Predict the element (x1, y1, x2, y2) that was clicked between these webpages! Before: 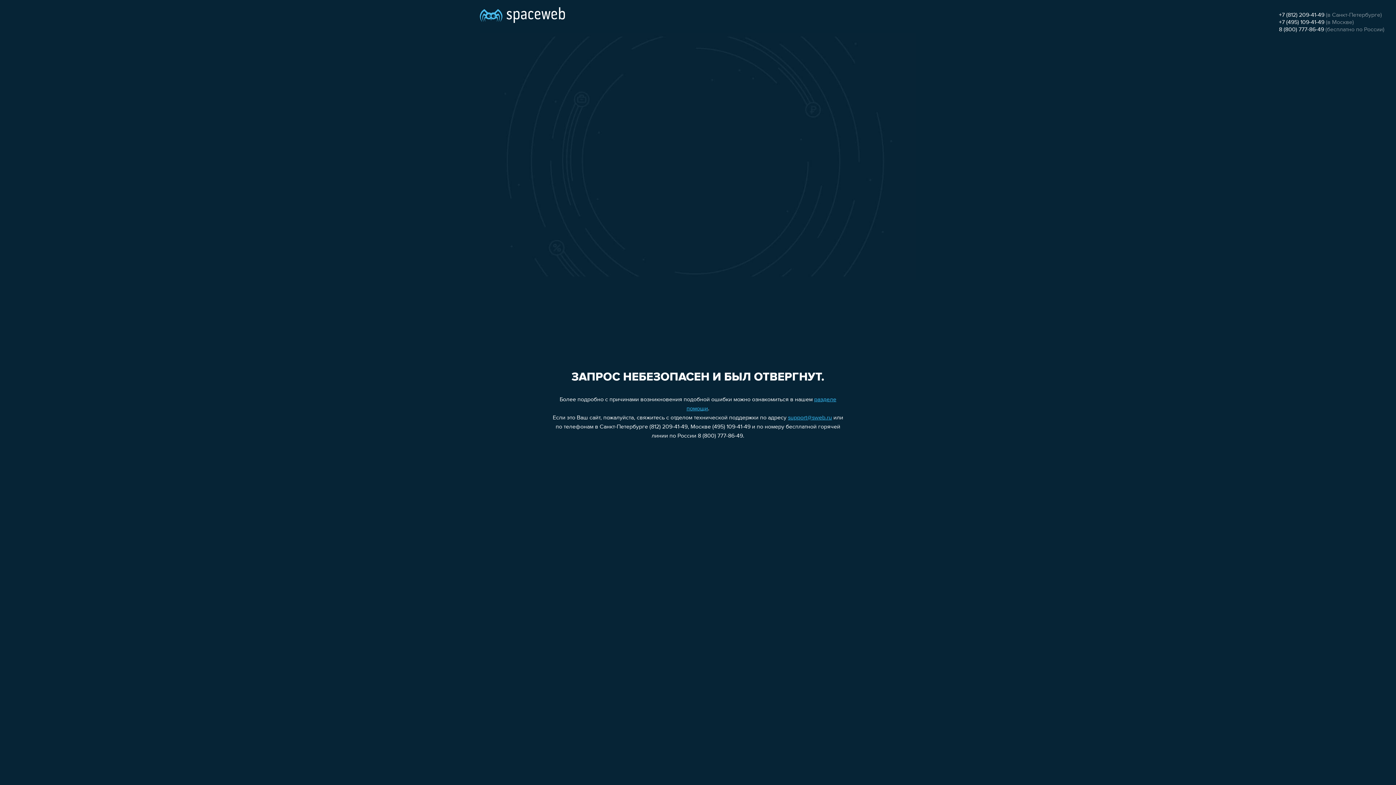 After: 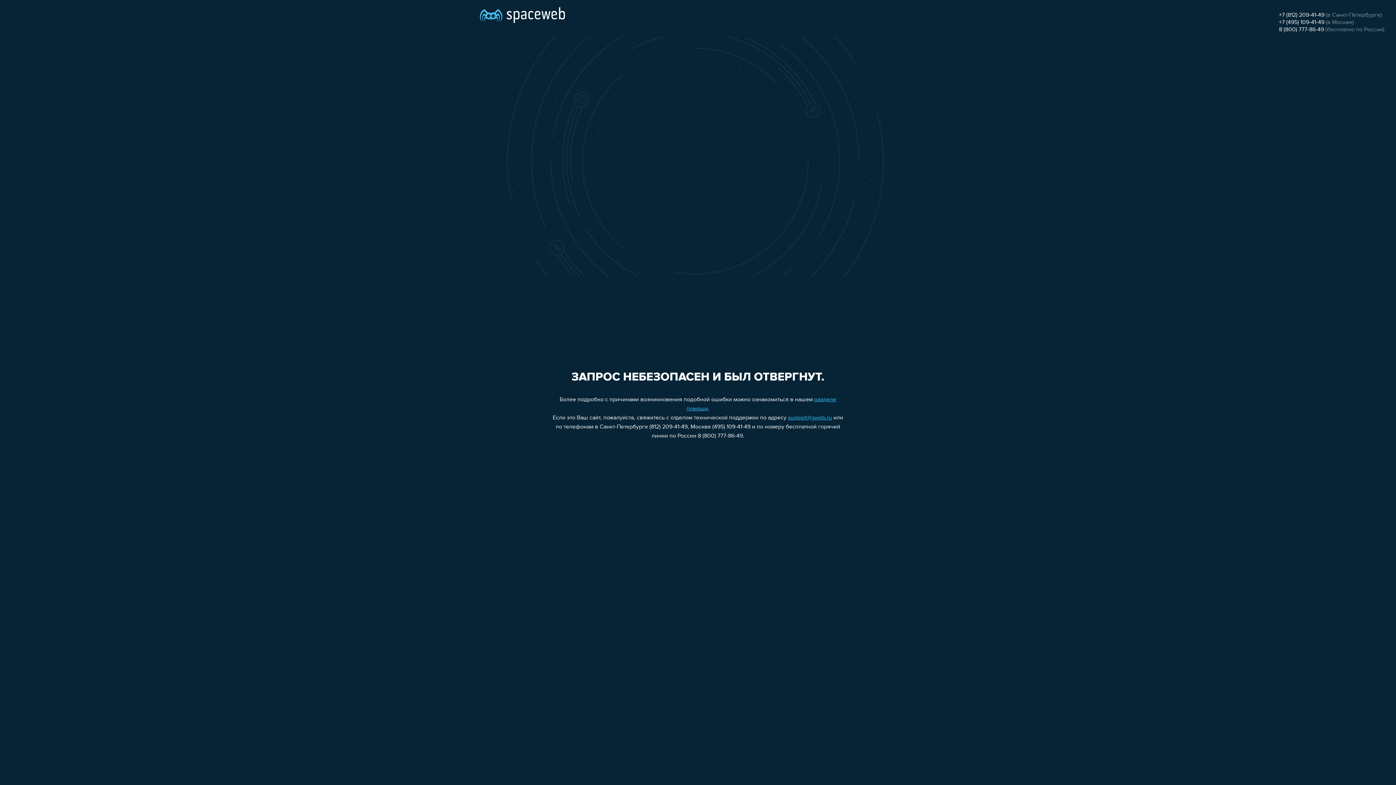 Action: bbox: (1279, 19, 1324, 25) label: +7 (495) 109-41-49